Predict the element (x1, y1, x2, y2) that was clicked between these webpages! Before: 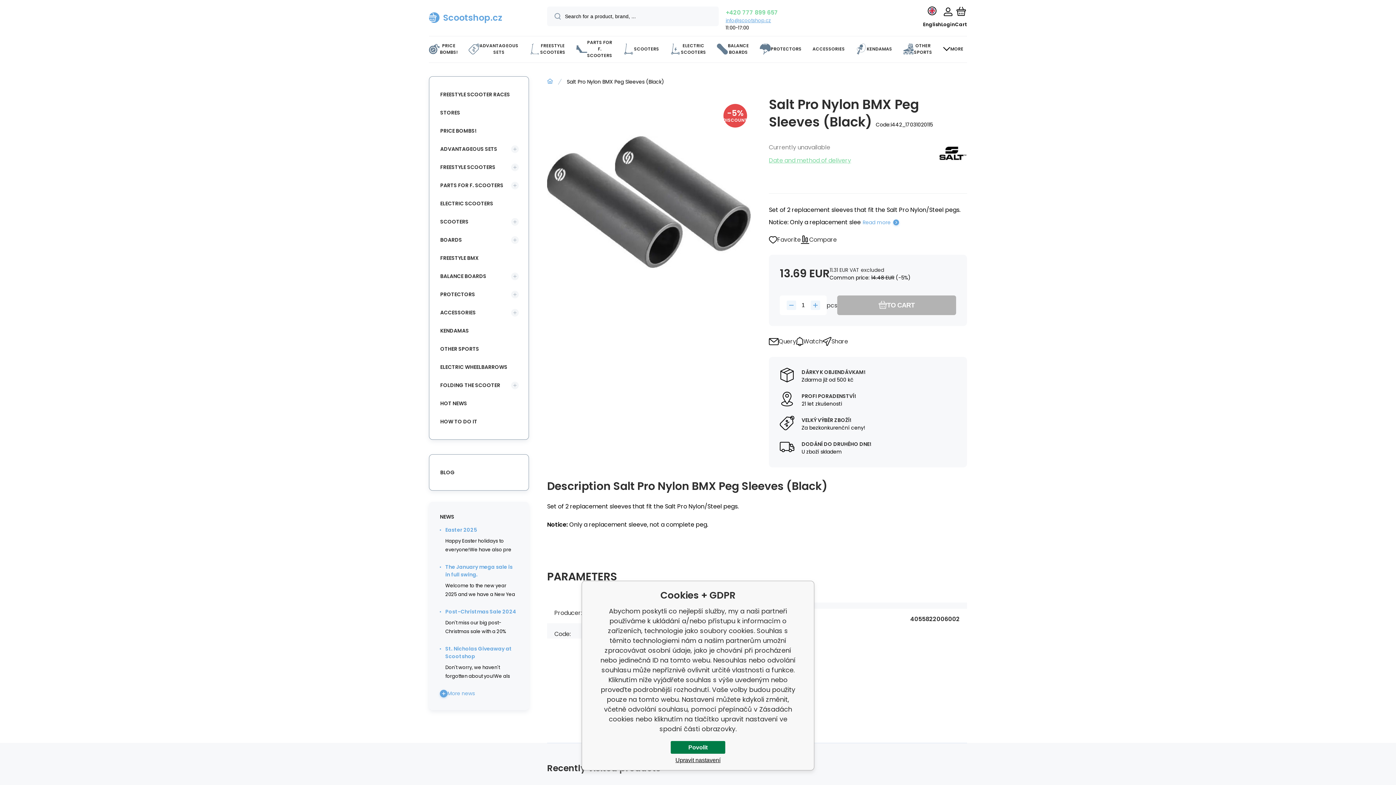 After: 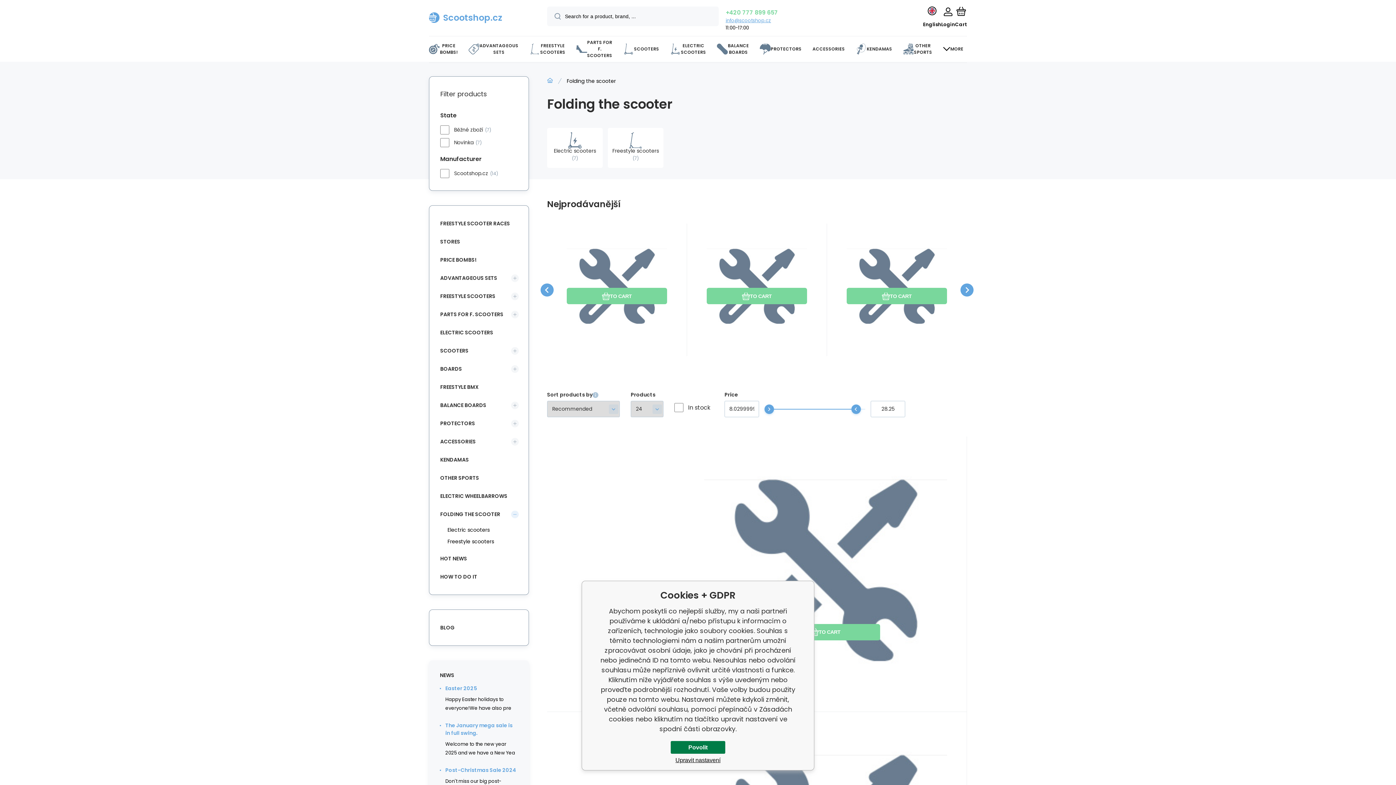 Action: label: FOLDING THE SCOOTER bbox: (436, 378, 511, 392)